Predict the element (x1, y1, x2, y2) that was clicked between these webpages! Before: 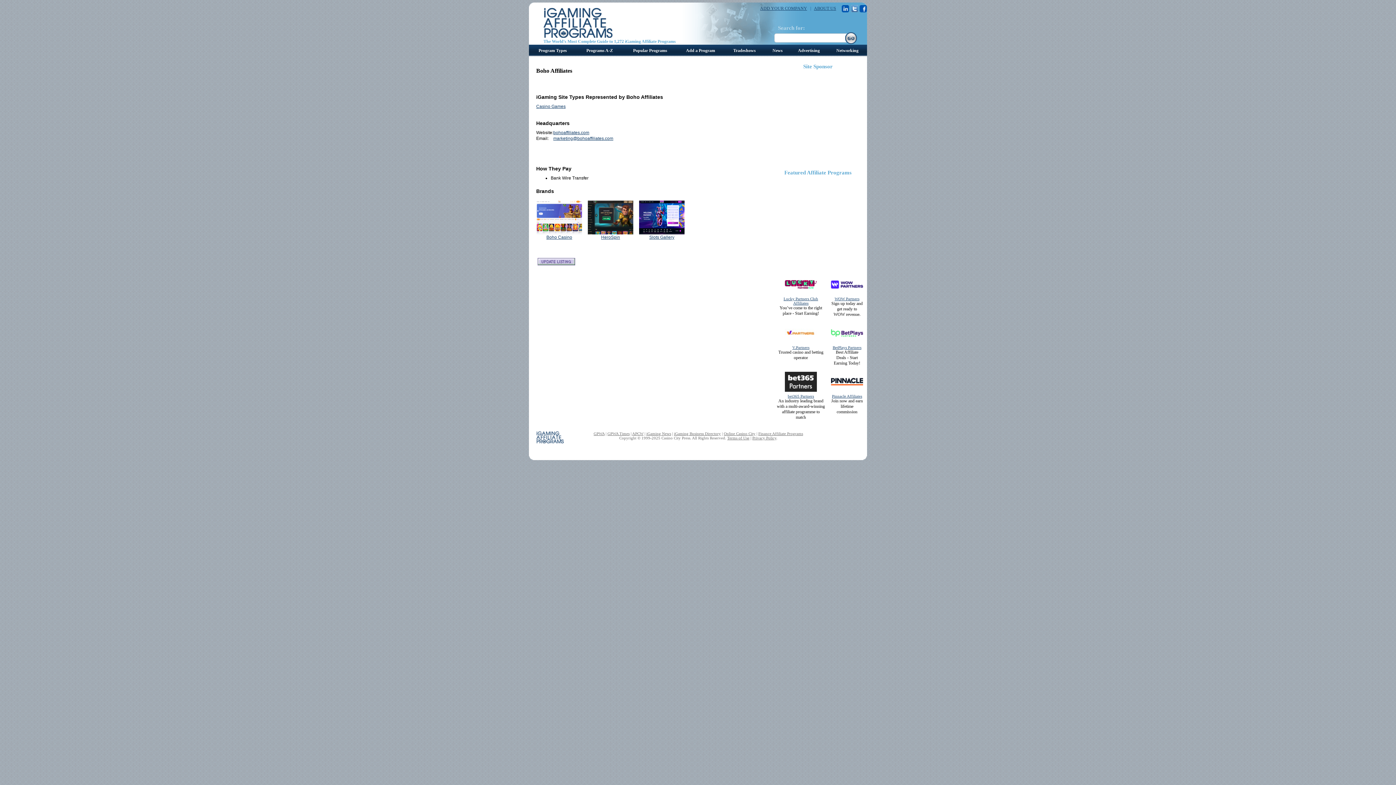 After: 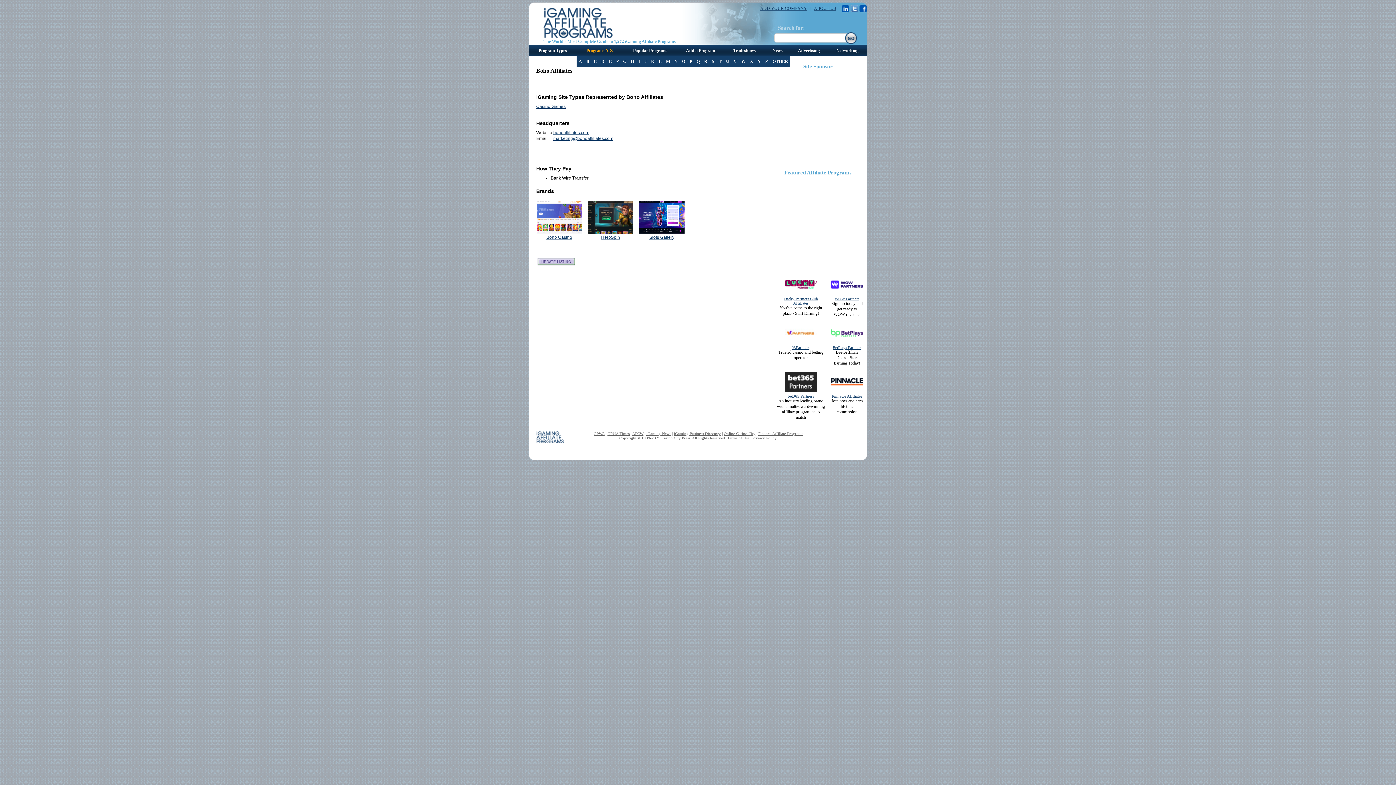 Action: bbox: (576, 44, 622, 56) label: Programs A-Z